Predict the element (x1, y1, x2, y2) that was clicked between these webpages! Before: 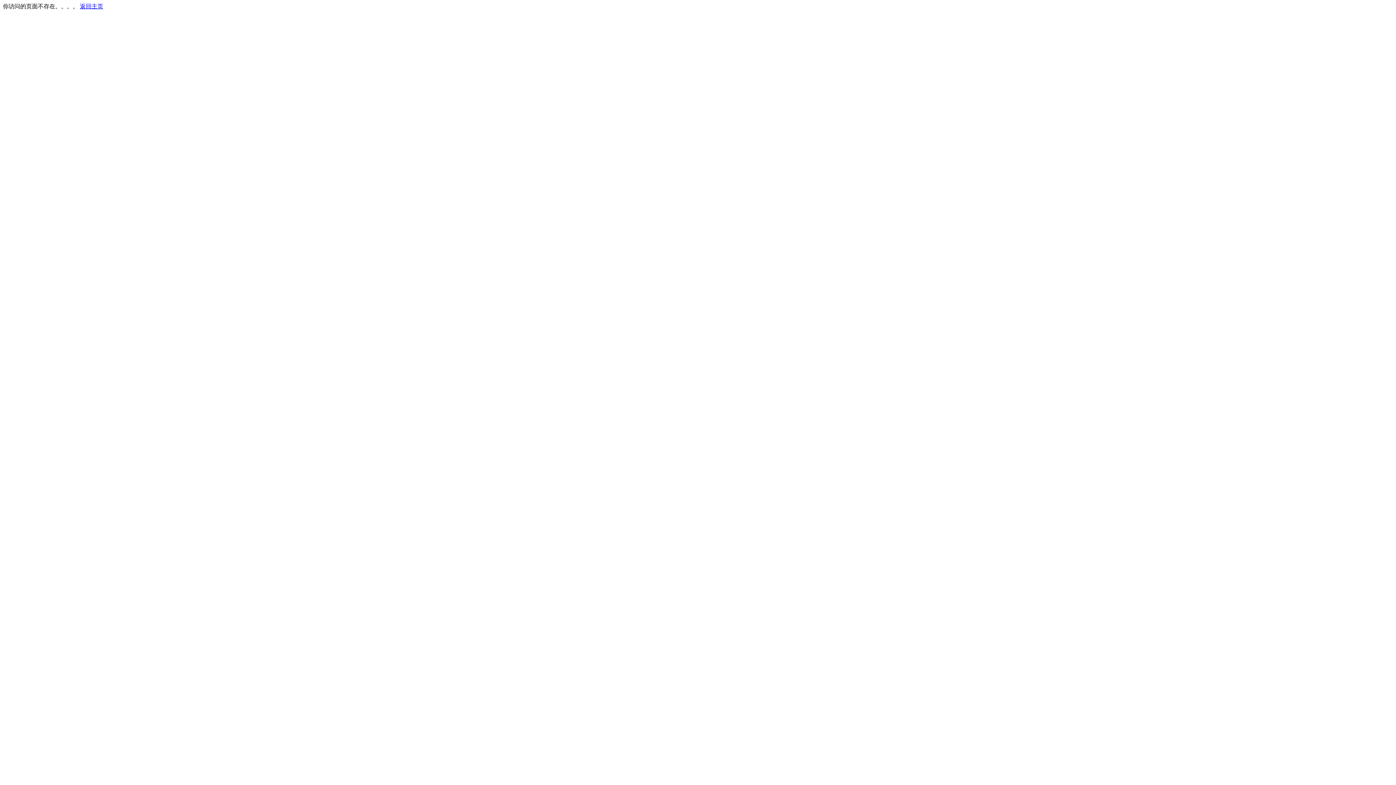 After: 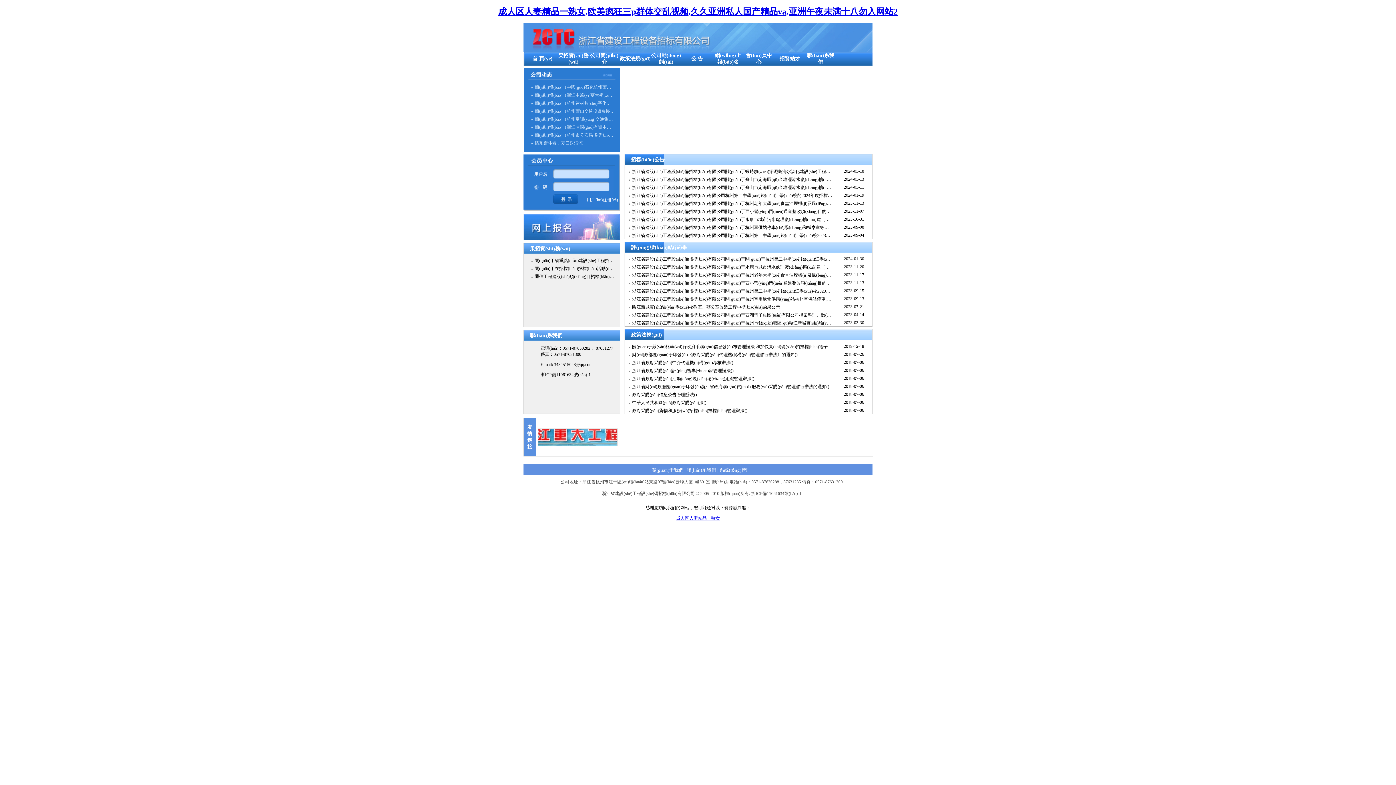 Action: label: 返回主页 bbox: (80, 3, 103, 9)